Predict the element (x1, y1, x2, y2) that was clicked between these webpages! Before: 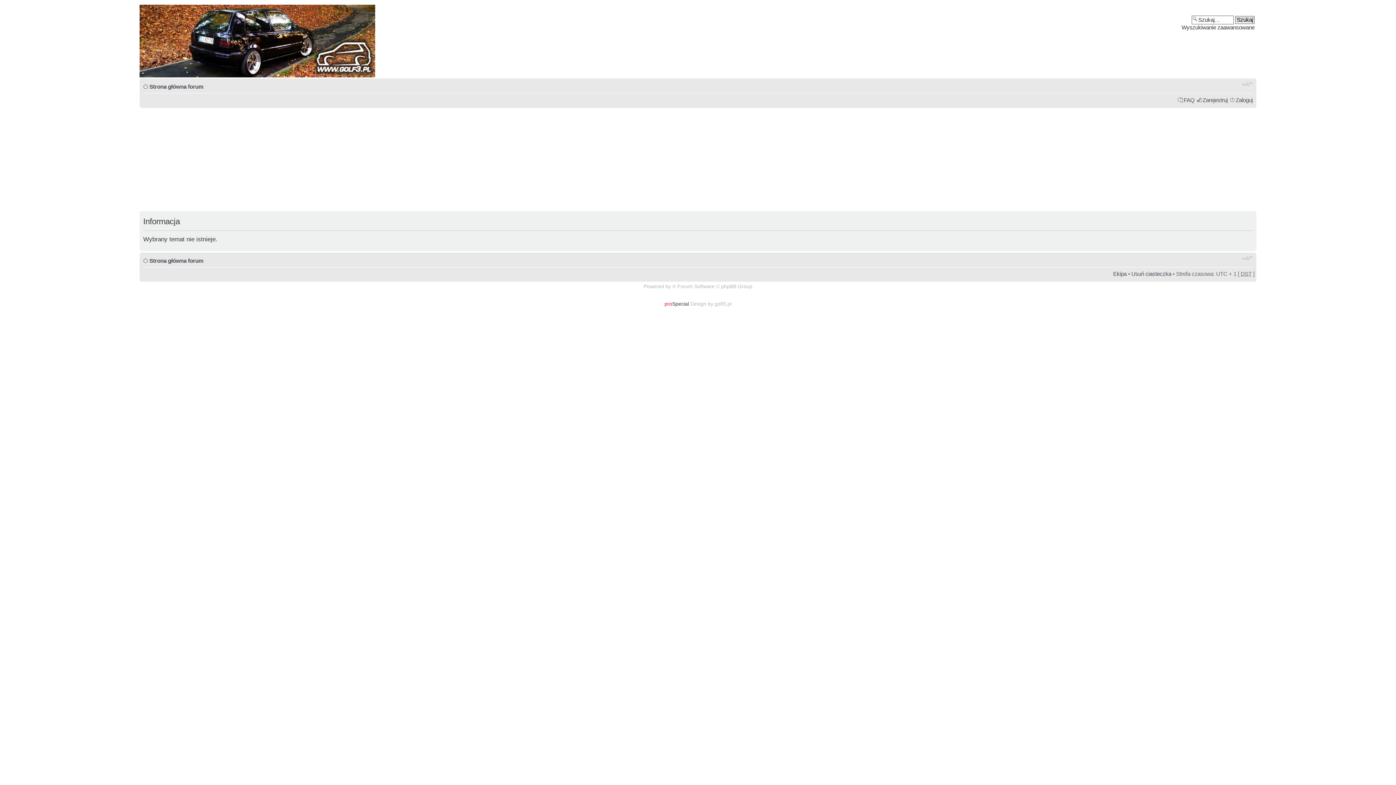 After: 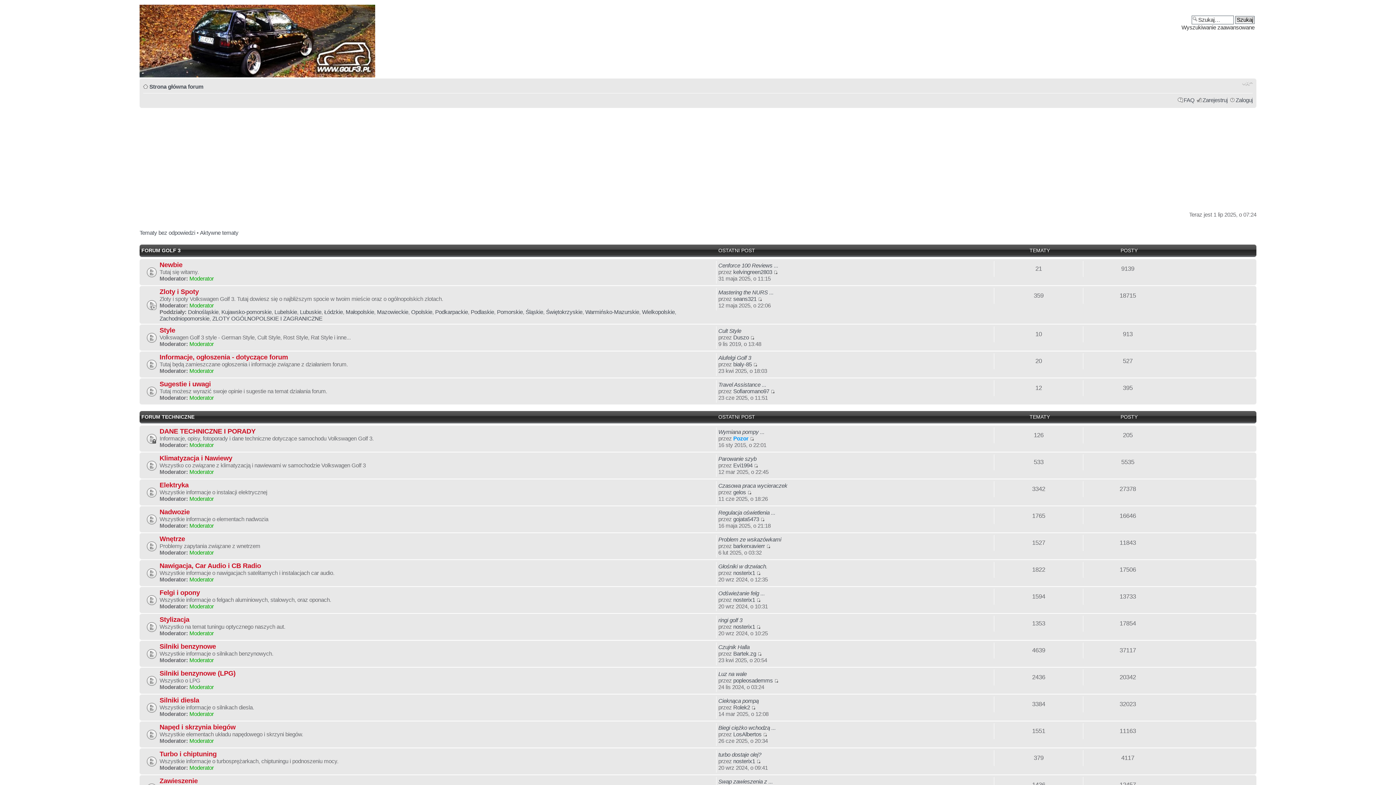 Action: bbox: (139, 72, 375, 78)